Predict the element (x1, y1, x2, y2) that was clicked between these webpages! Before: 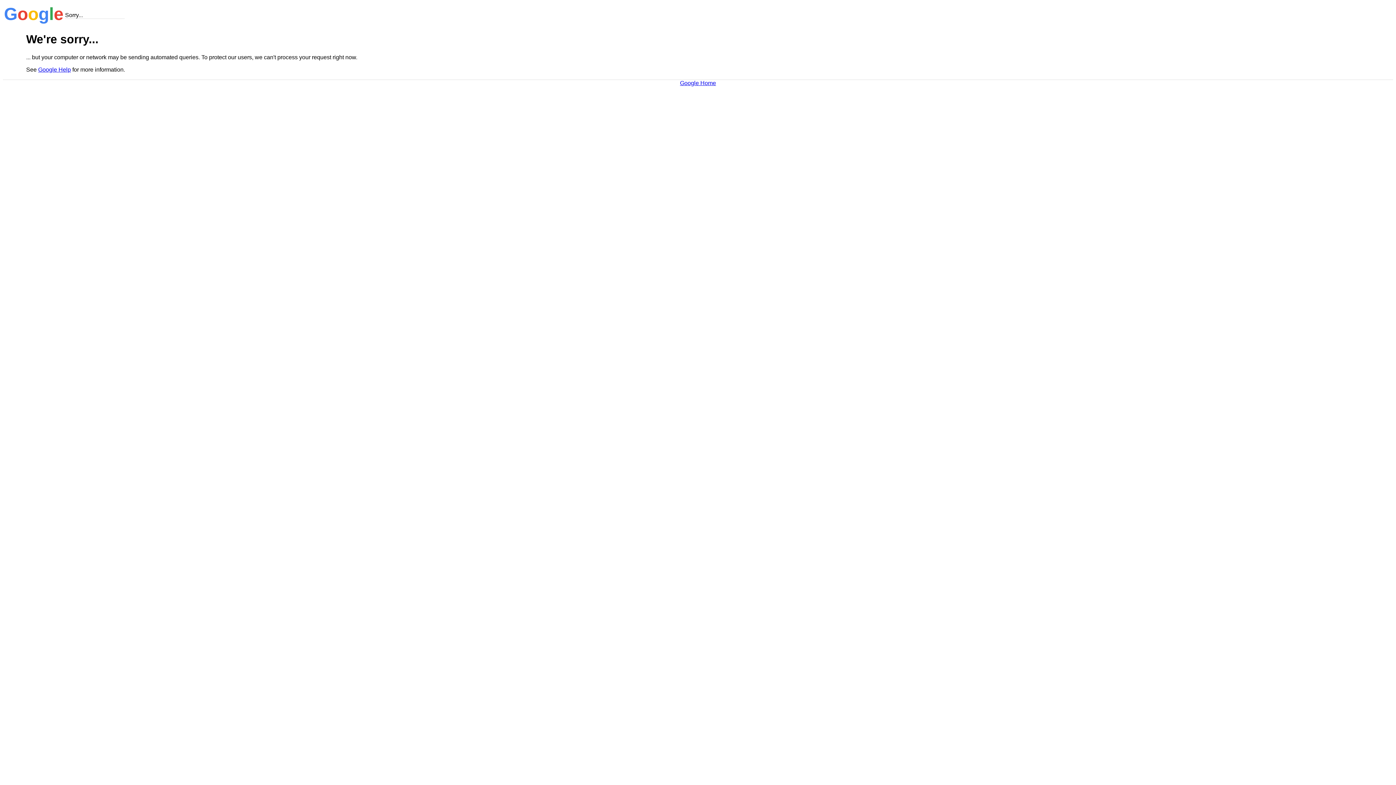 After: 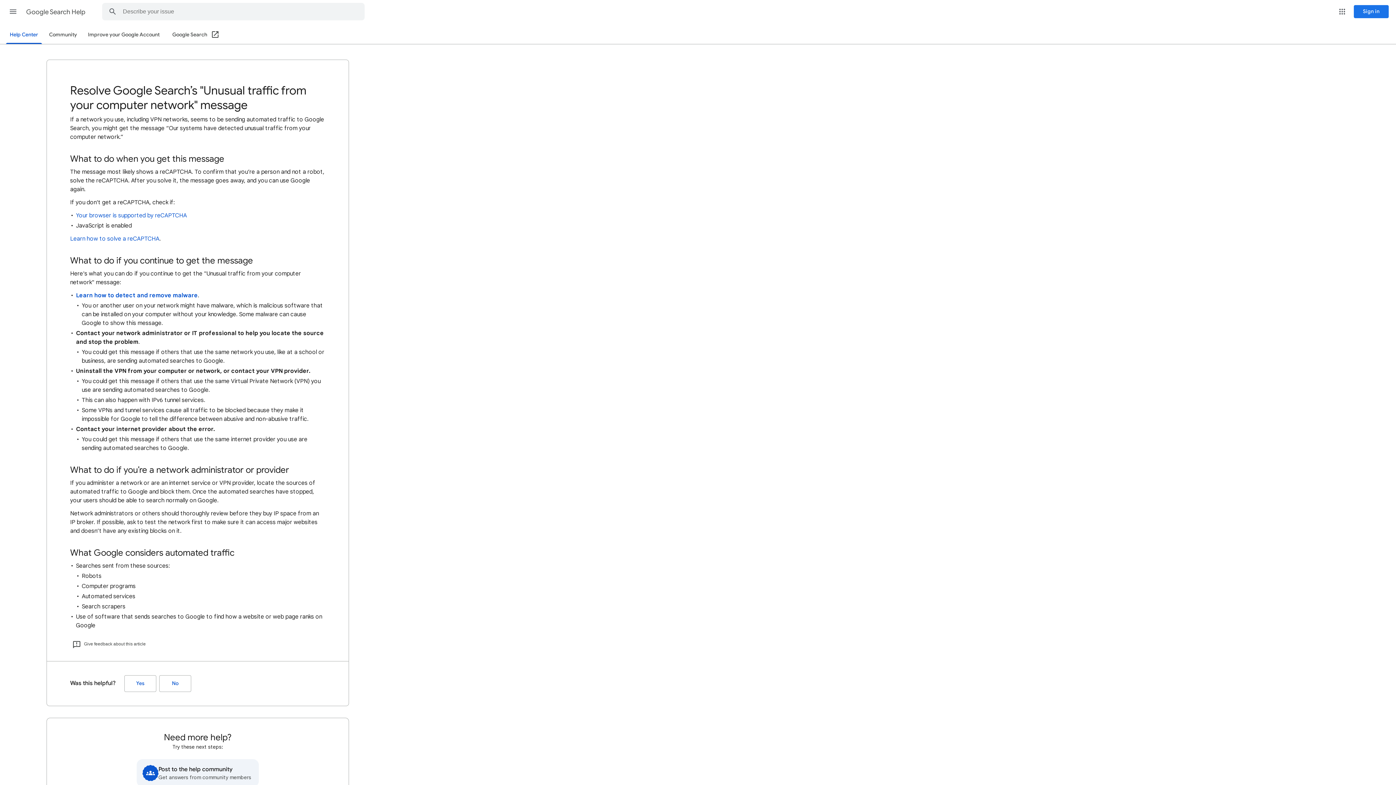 Action: label: Google Help bbox: (38, 66, 70, 72)